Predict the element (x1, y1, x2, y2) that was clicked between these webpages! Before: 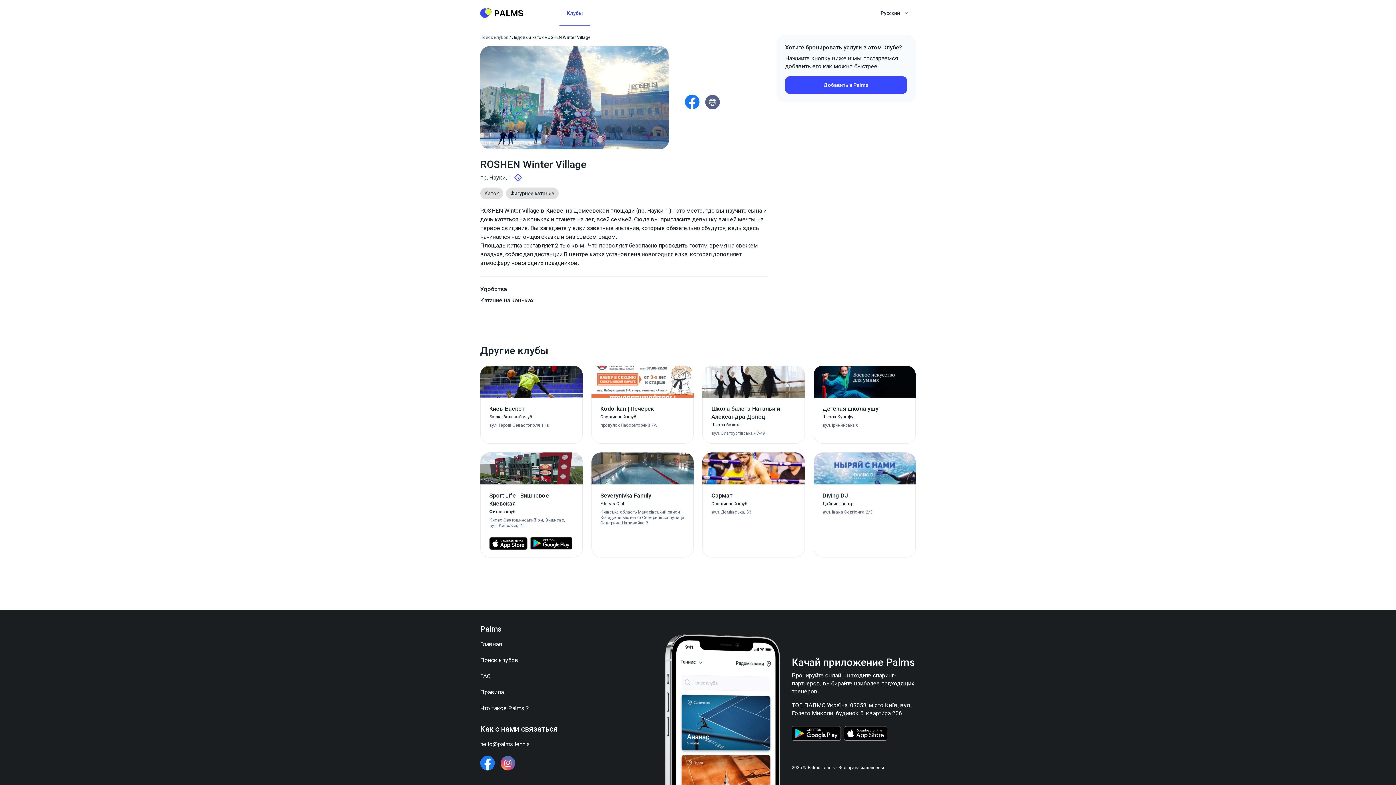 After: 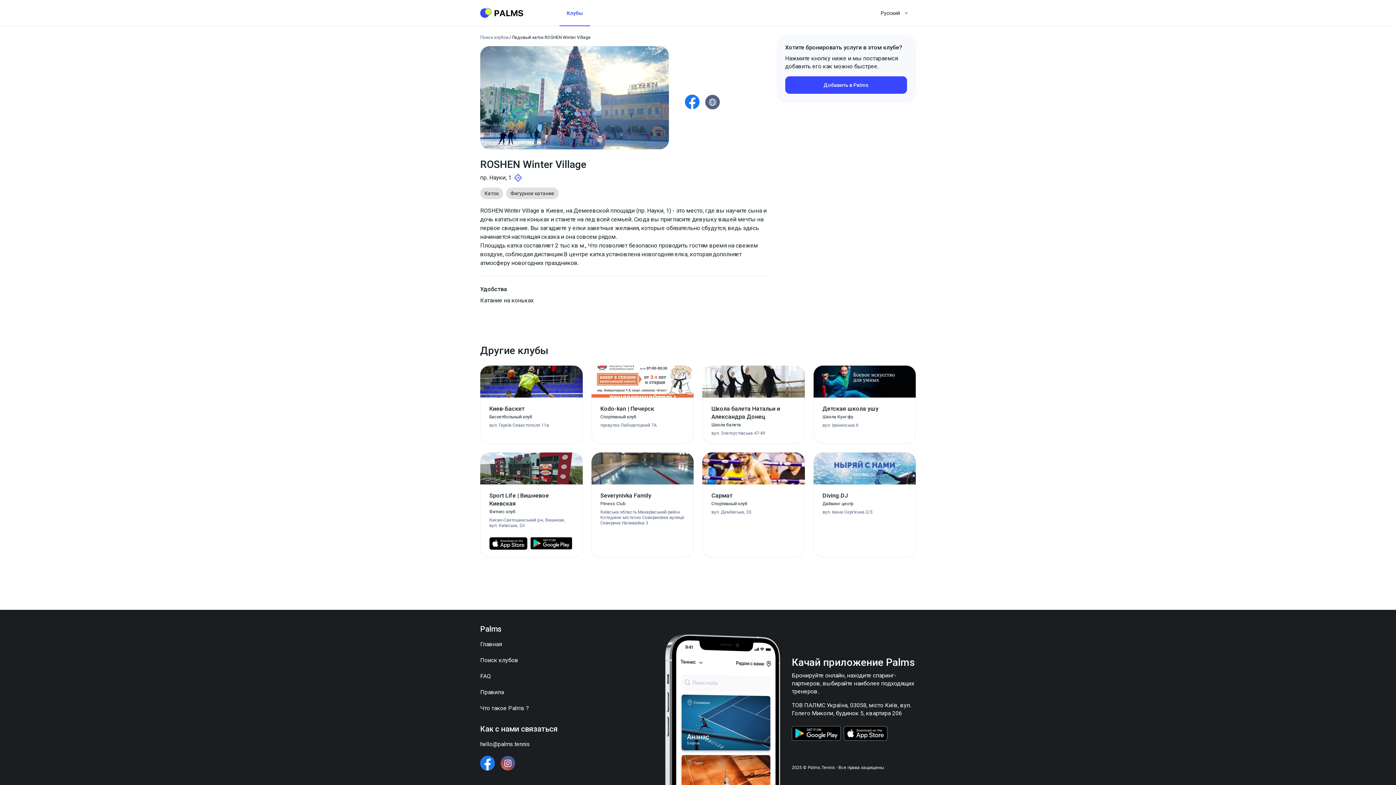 Action: bbox: (500, 756, 515, 770)